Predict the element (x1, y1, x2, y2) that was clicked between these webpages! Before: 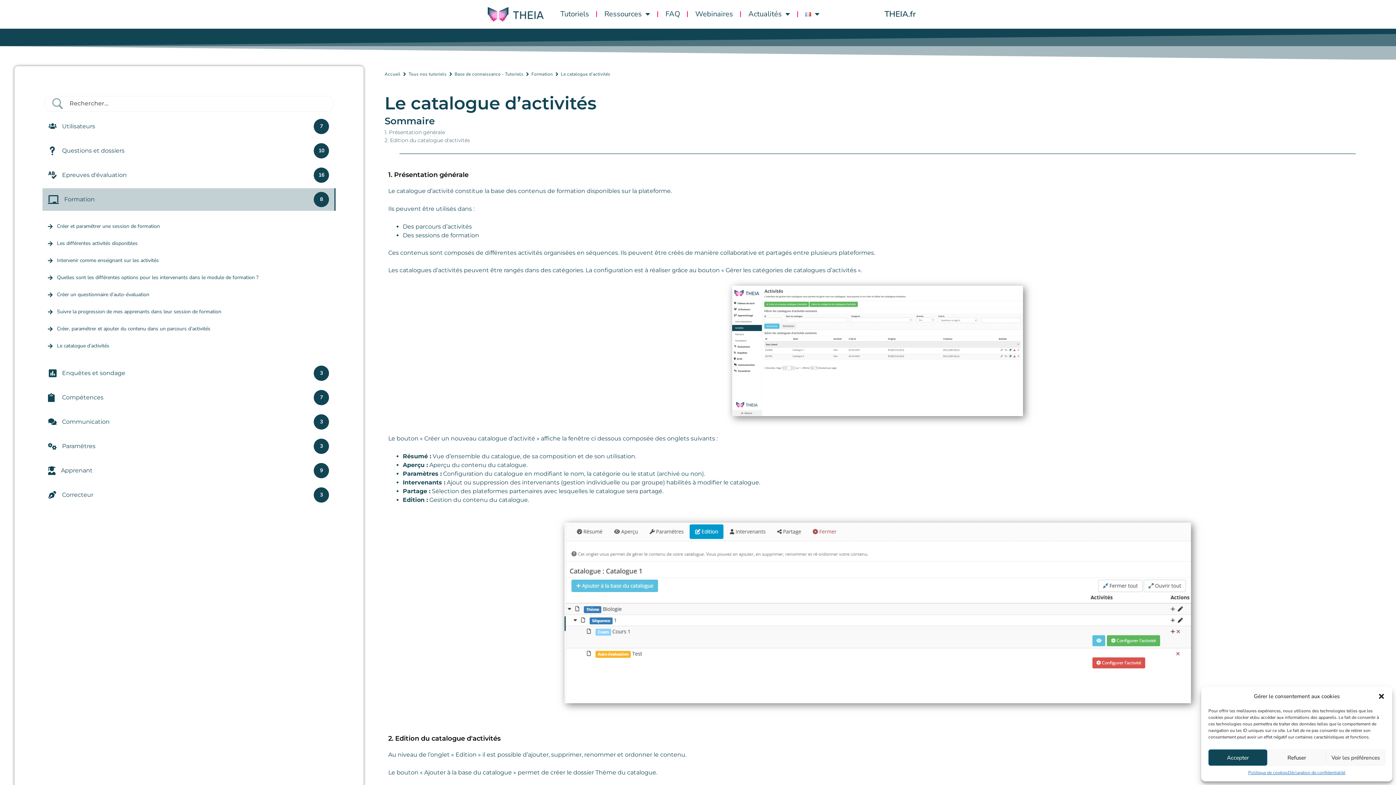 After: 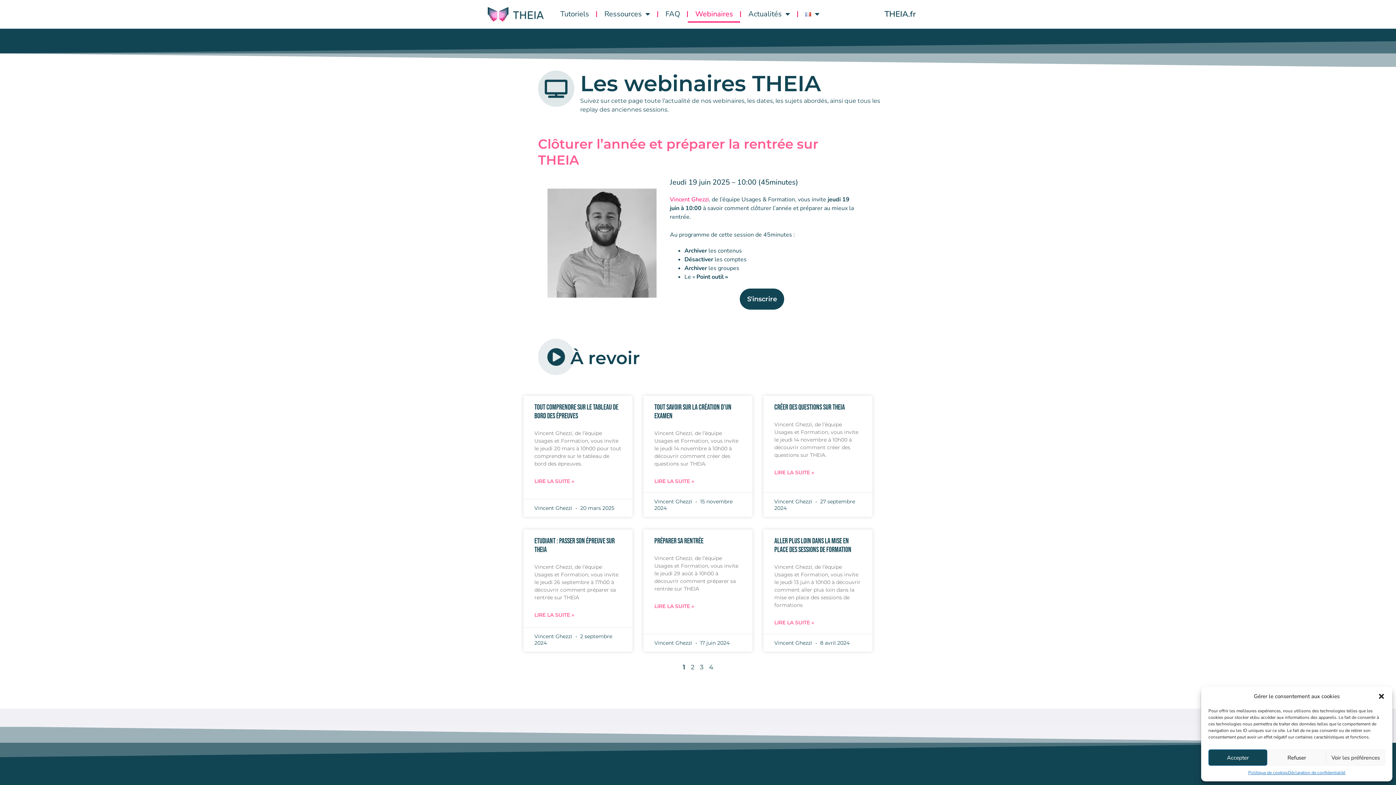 Action: label: Webinaires bbox: (688, 5, 740, 22)